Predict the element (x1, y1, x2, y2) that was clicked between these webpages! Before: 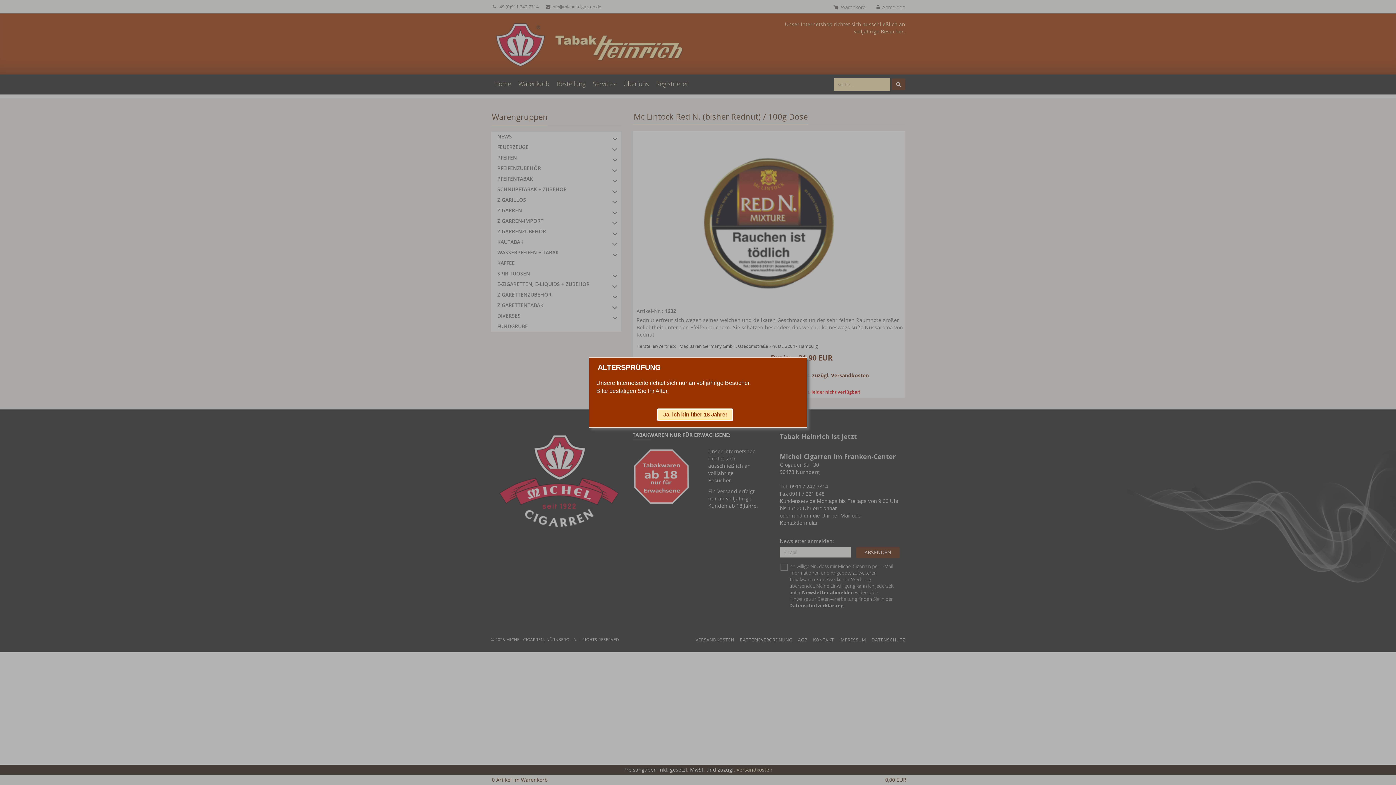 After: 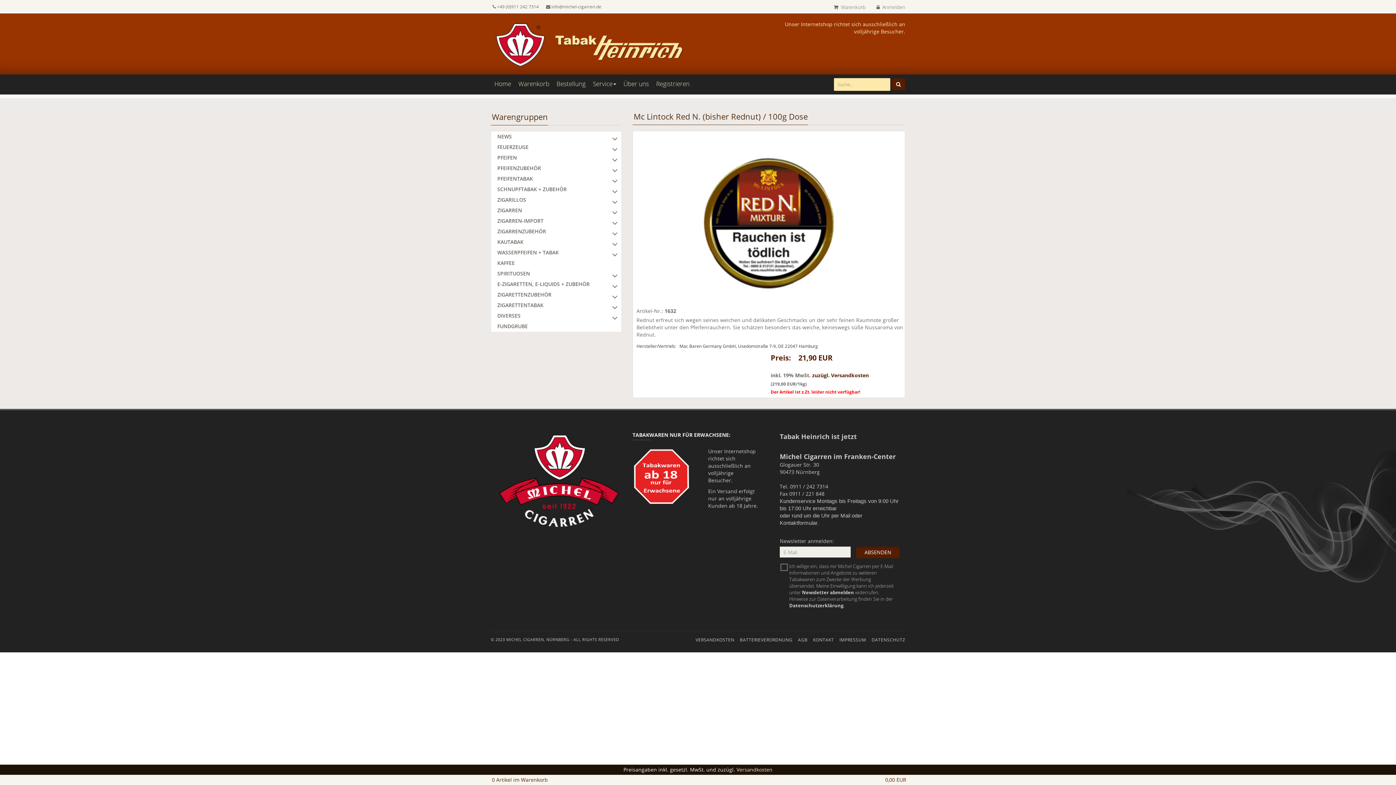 Action: bbox: (657, 409, 733, 420) label: Ja, ich bin über 18 Jahre!